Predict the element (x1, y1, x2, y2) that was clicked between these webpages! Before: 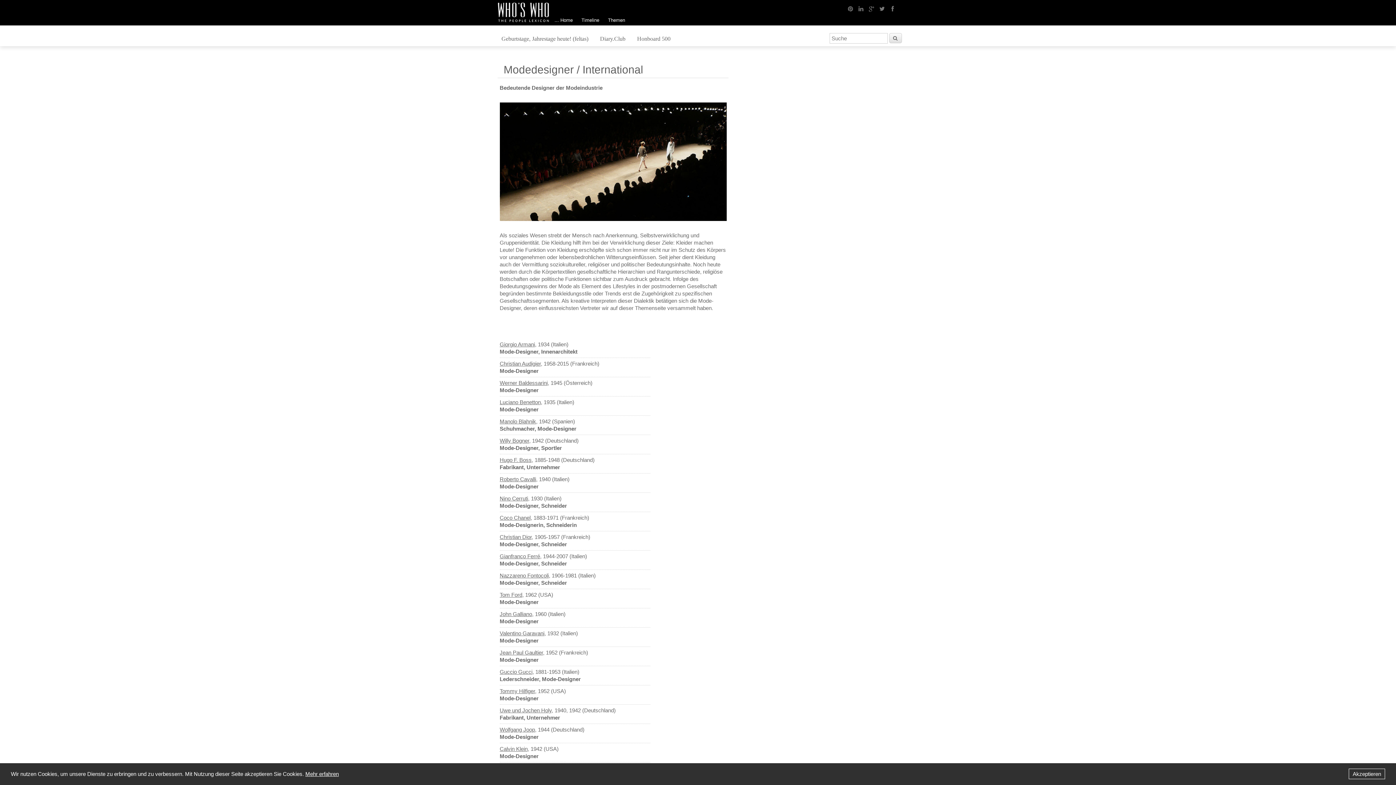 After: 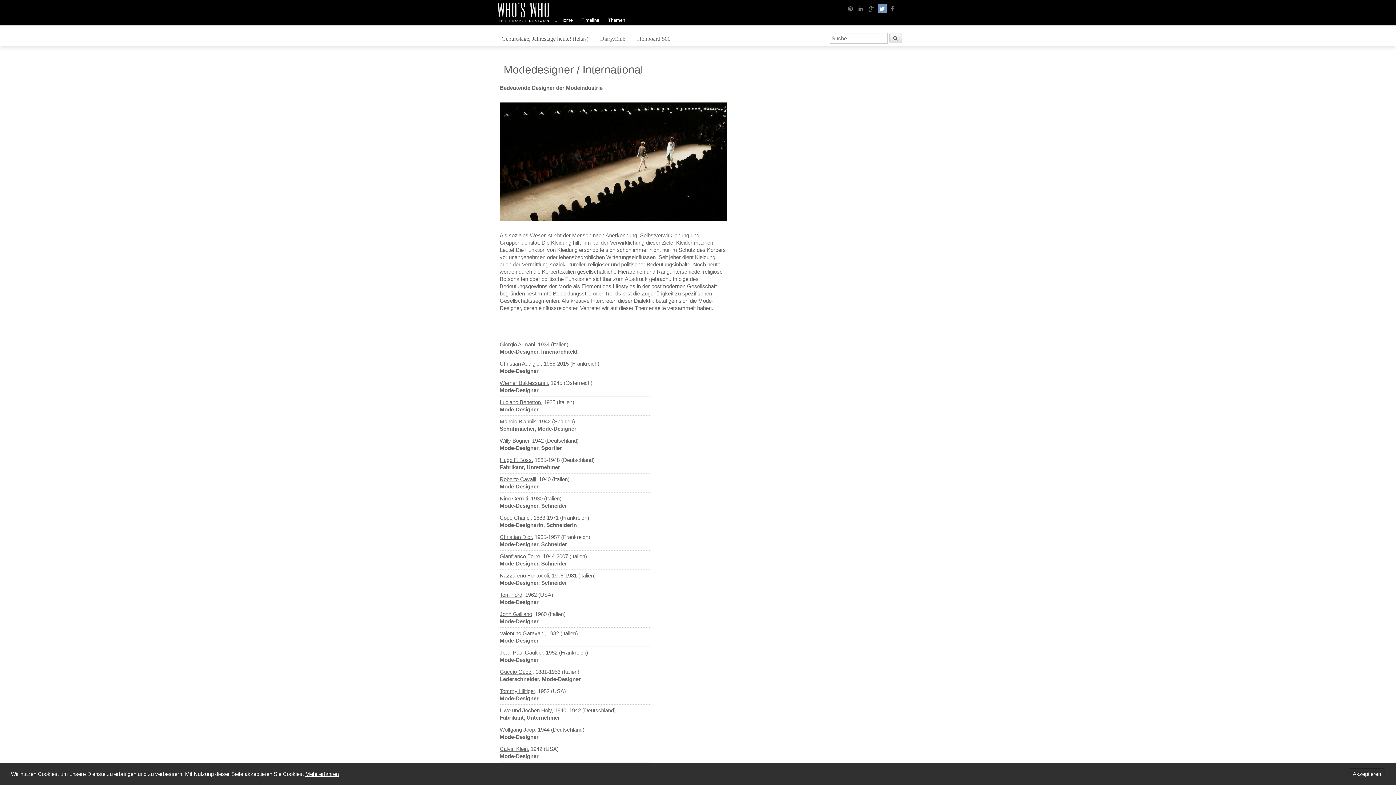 Action: bbox: (878, 3, 886, 12)